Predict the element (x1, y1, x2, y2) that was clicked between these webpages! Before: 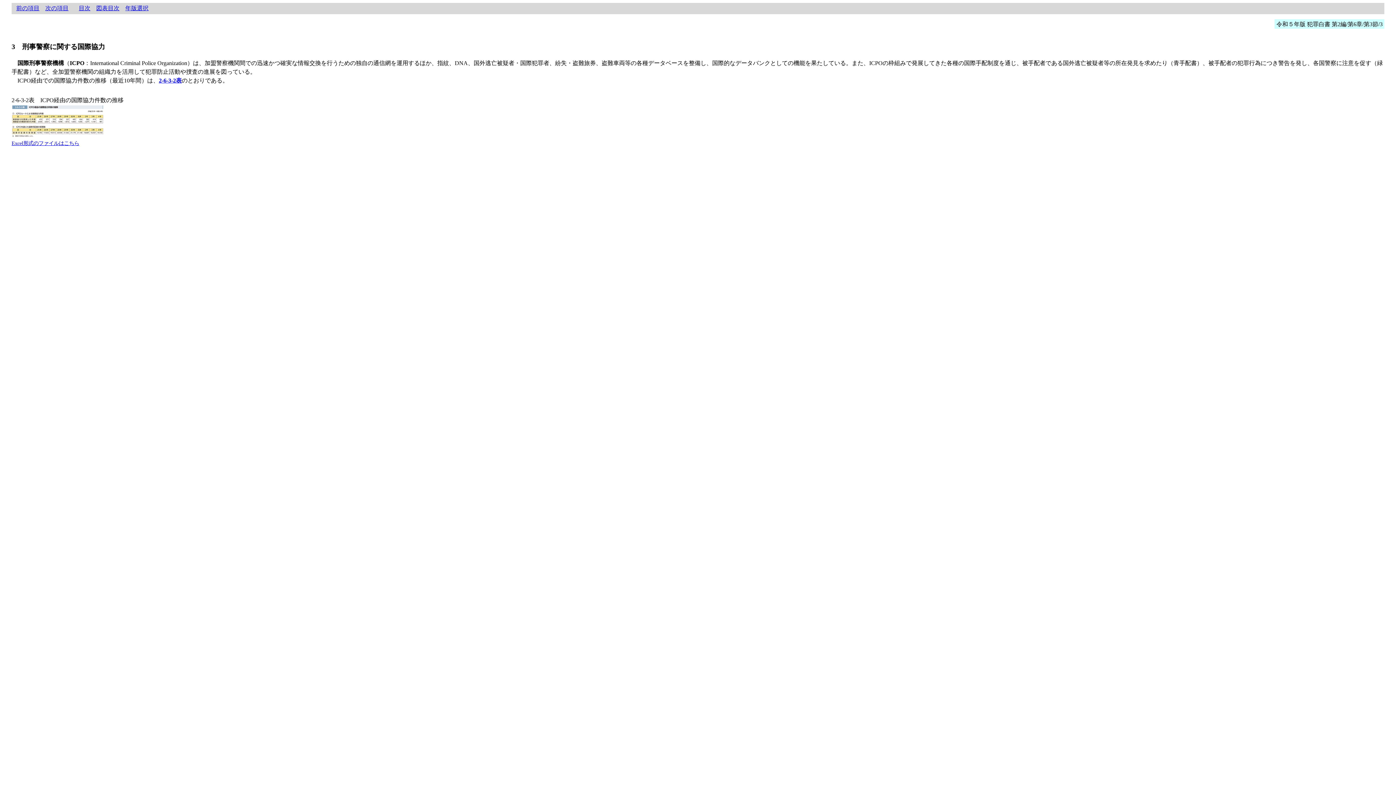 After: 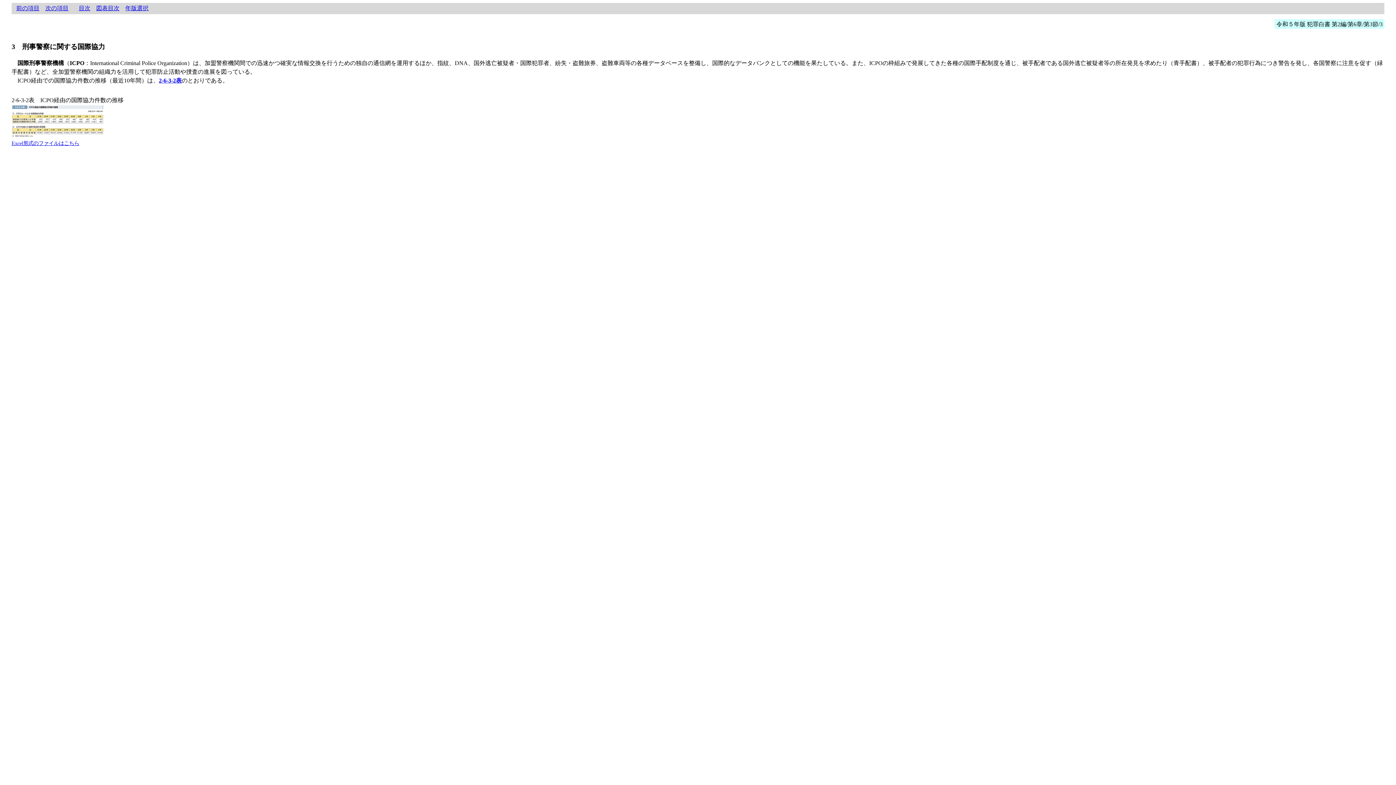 Action: bbox: (11, 132, 103, 138)